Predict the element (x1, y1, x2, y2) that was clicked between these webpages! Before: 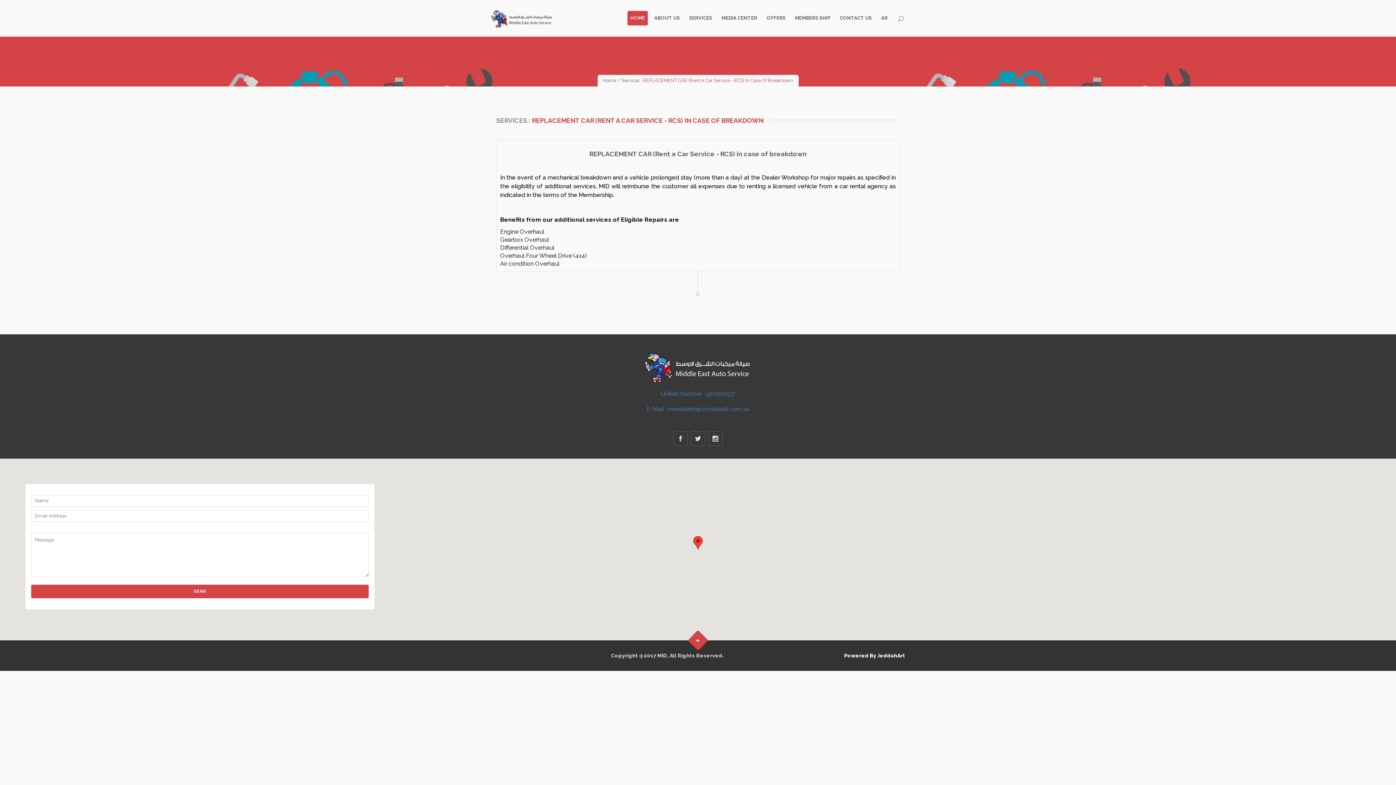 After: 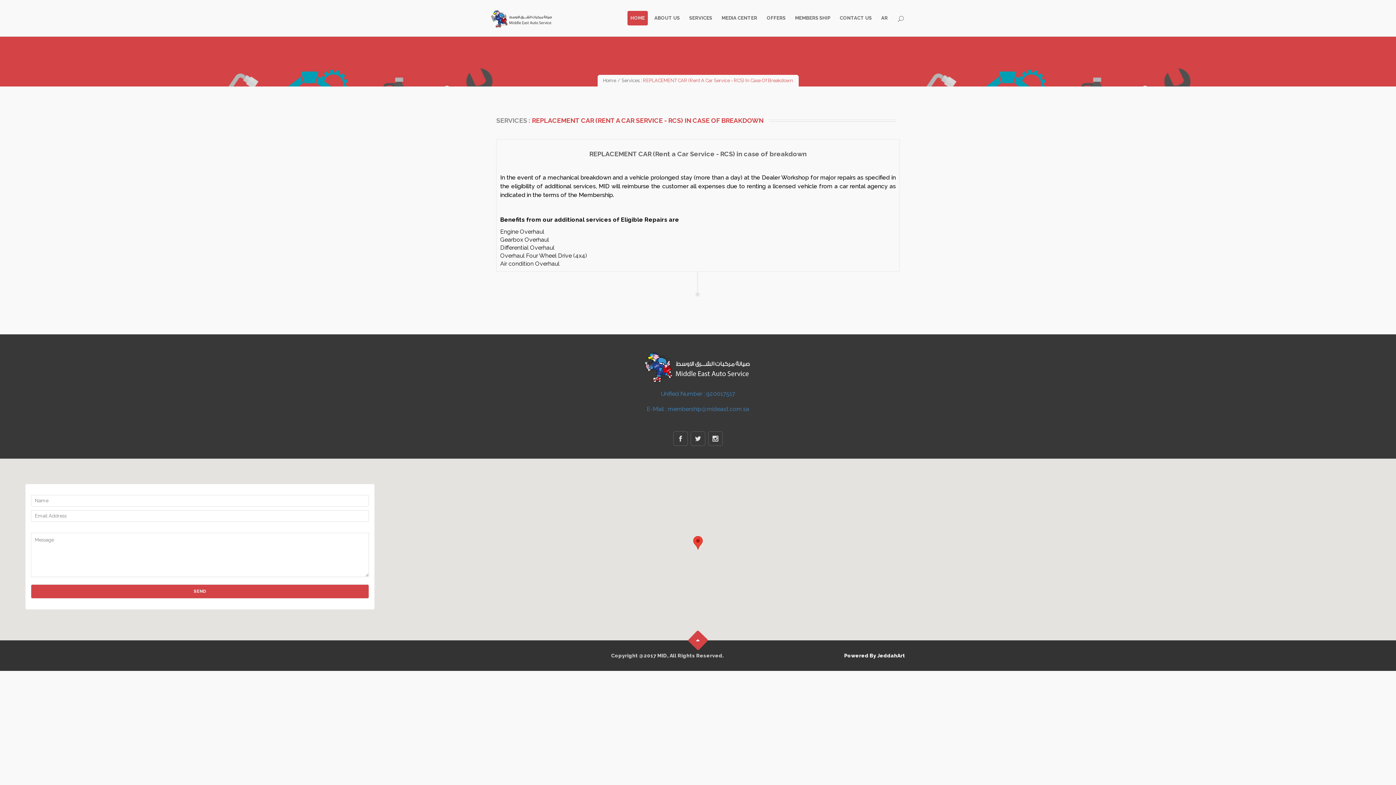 Action: bbox: (693, 536, 702, 549)